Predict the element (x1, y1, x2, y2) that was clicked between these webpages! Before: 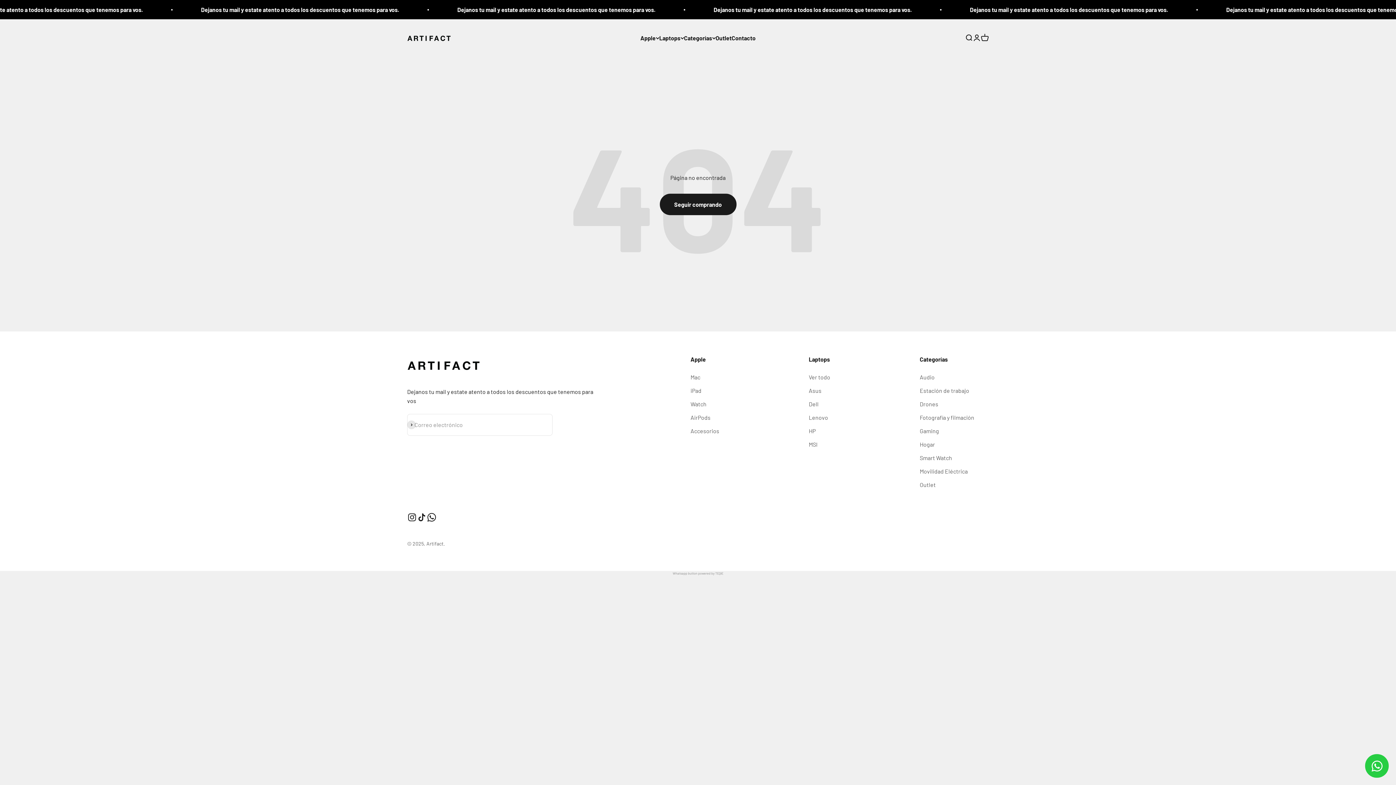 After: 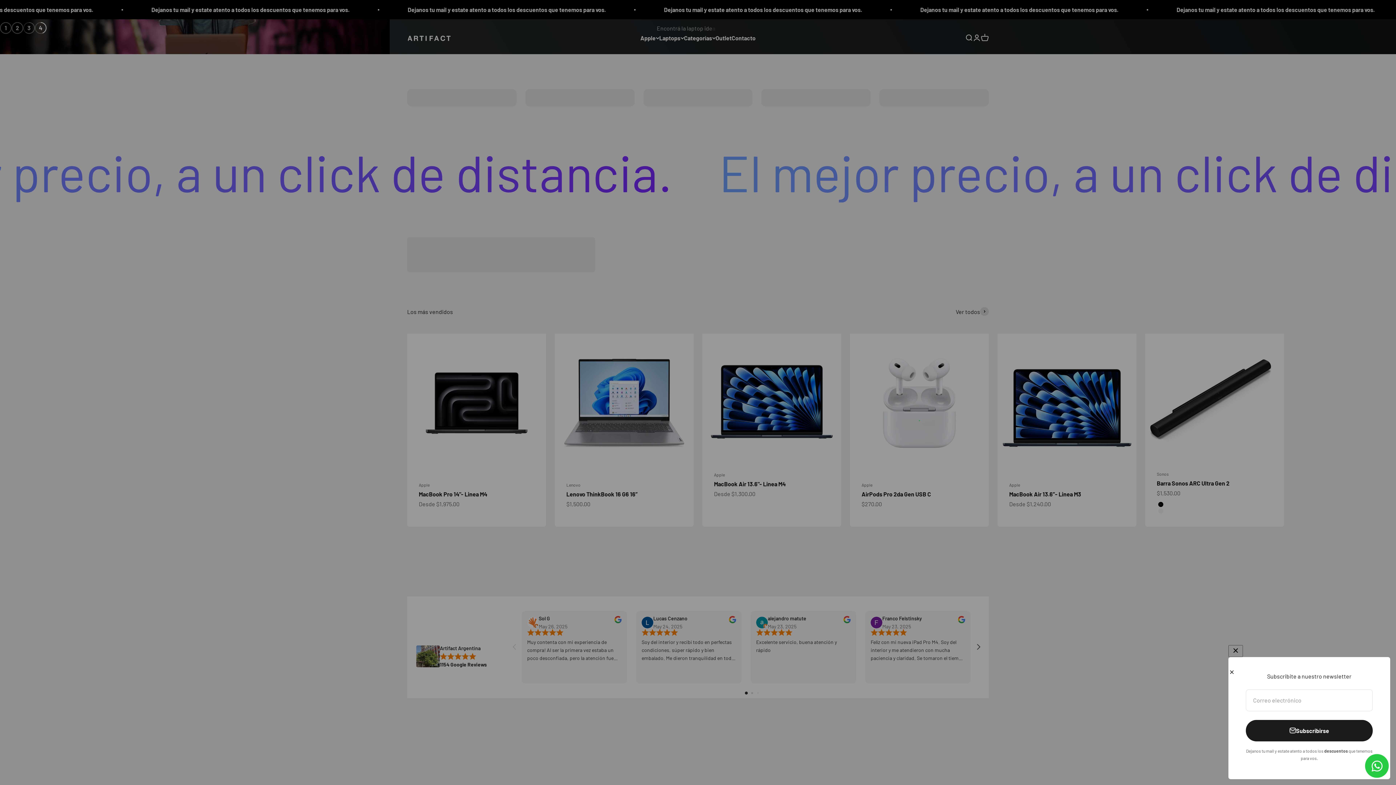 Action: bbox: (407, 31, 450, 44) label: Artifact